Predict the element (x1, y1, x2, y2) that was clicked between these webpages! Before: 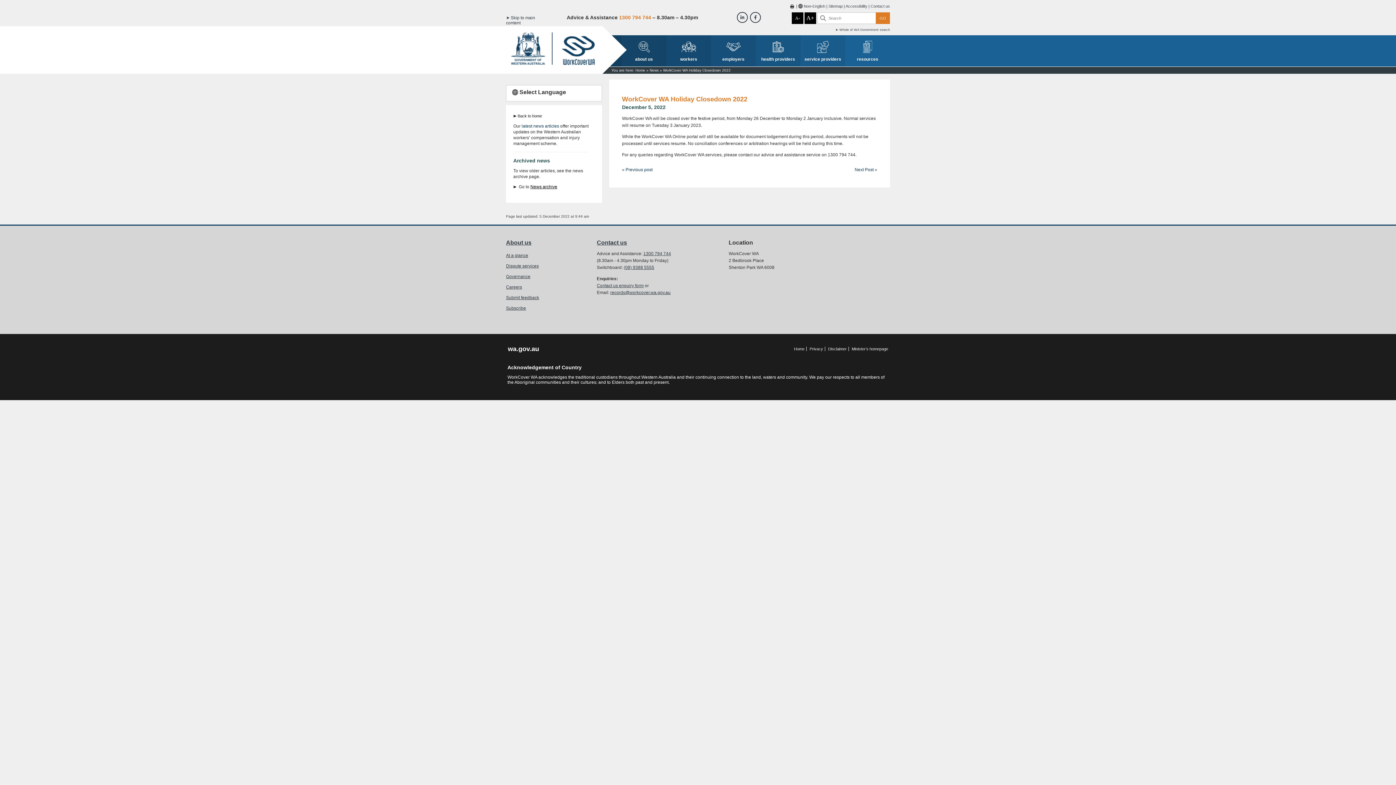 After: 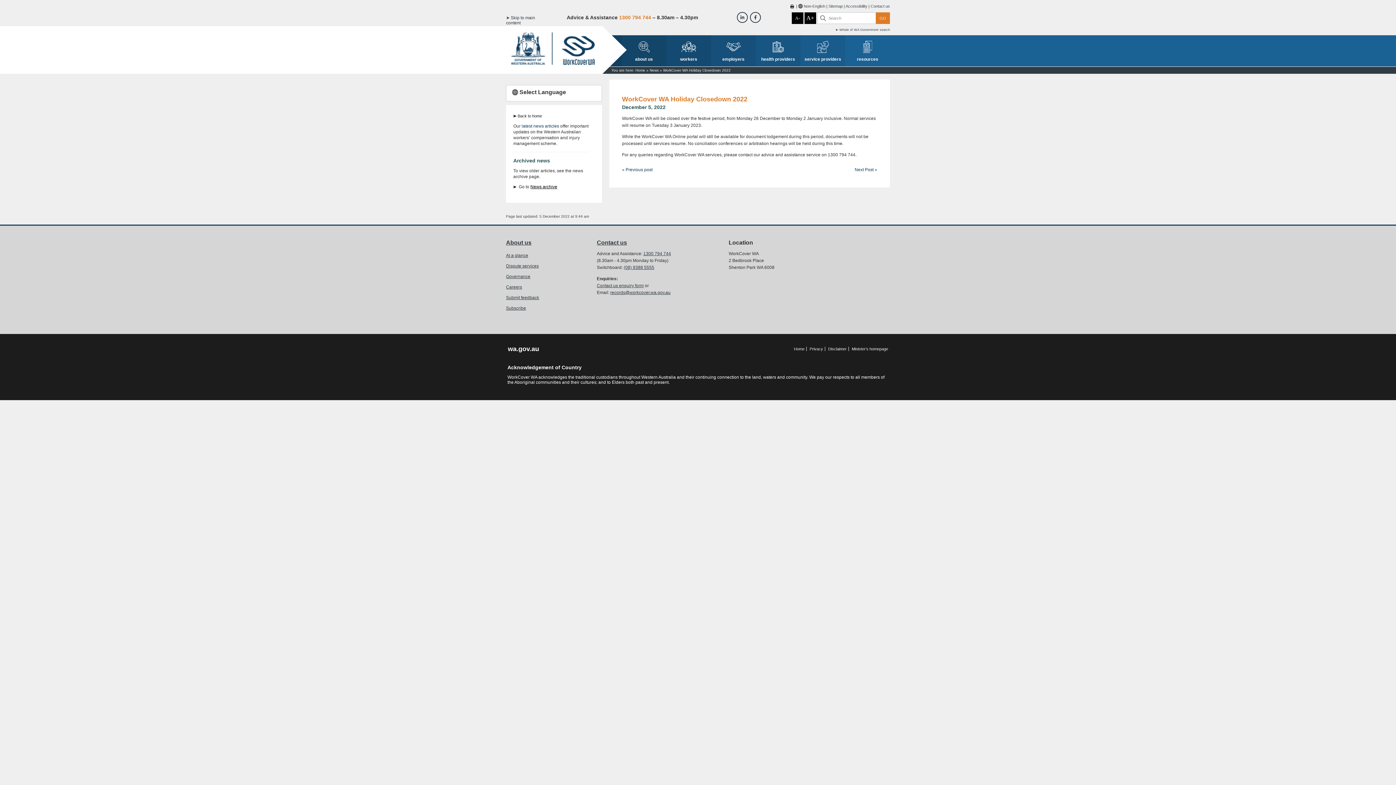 Action: label: (08) 9388 5555 bbox: (623, 265, 654, 270)